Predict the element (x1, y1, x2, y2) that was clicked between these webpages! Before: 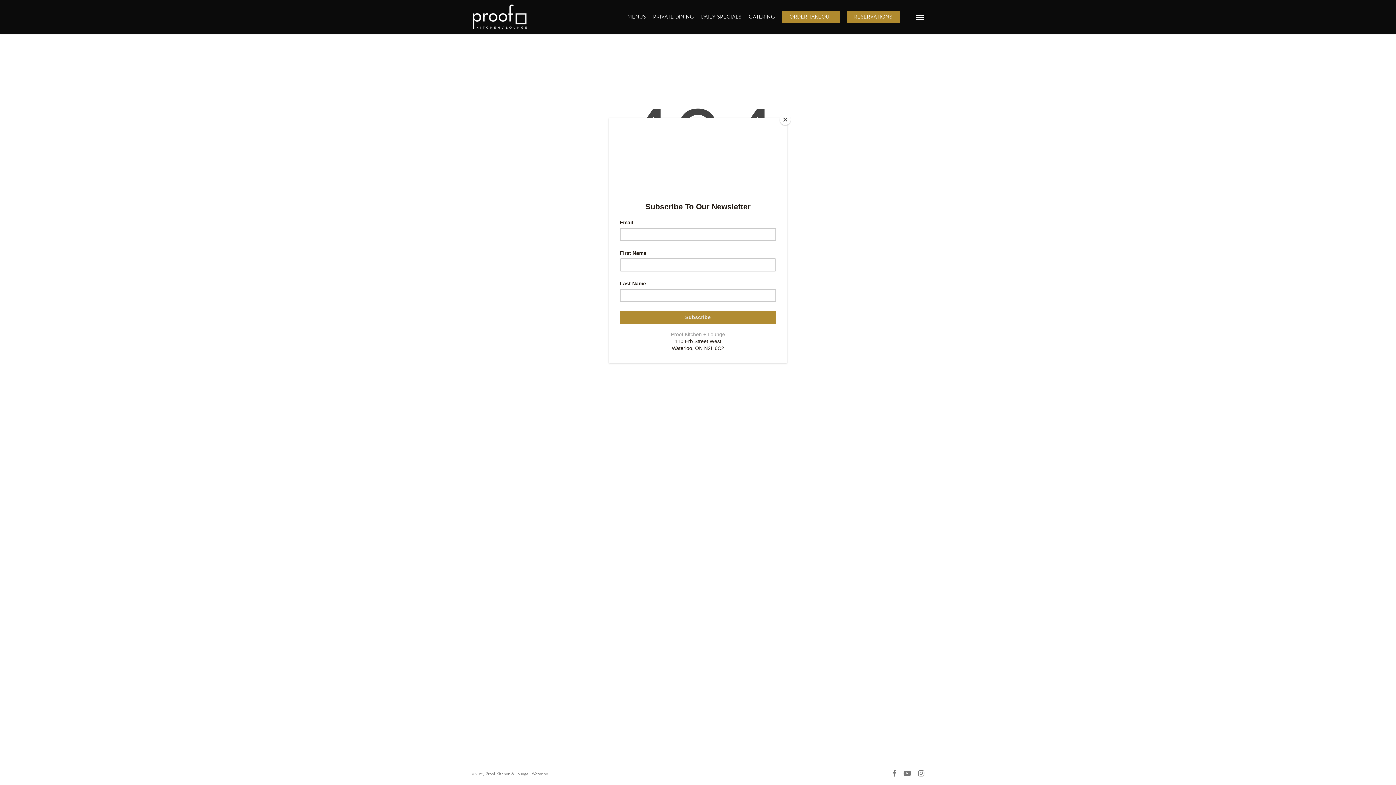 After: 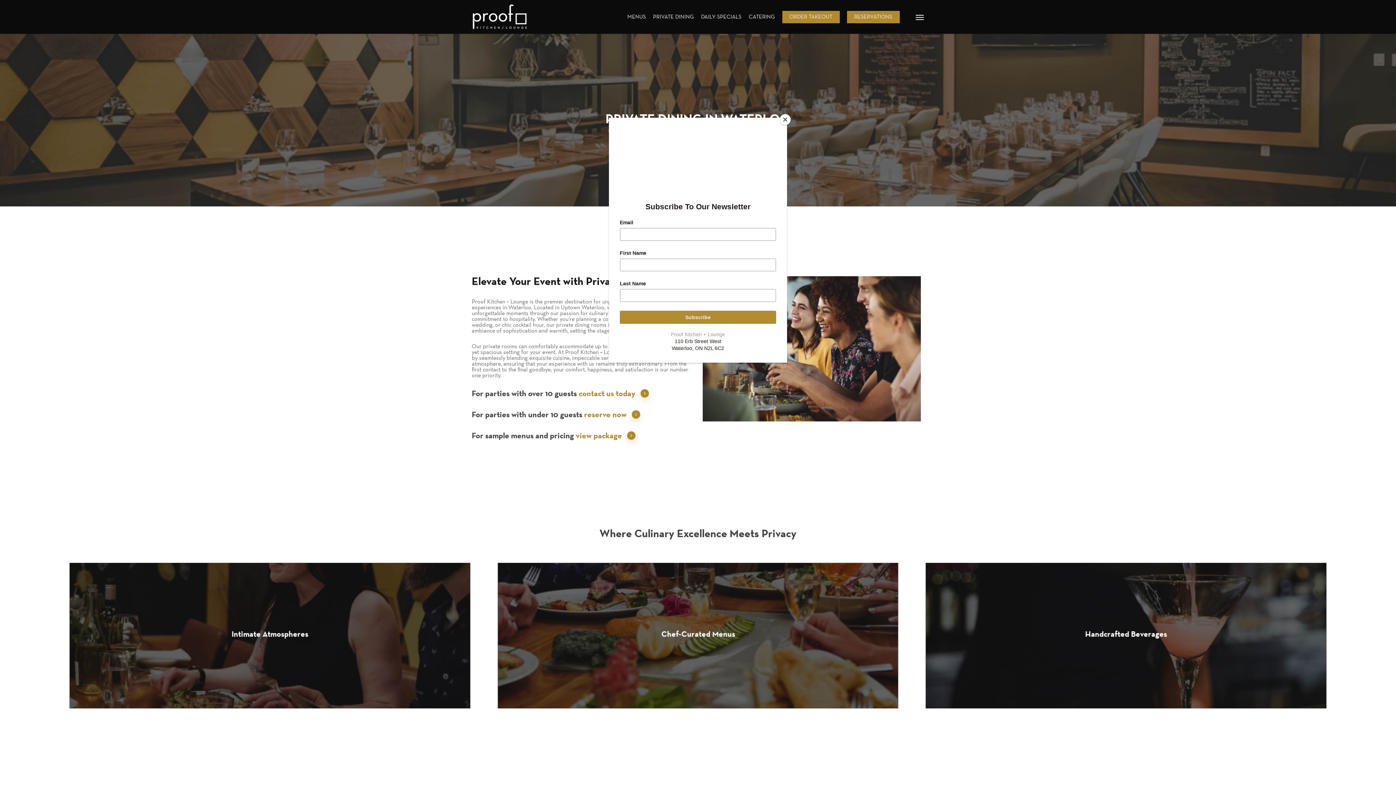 Action: label: PRIVATE DINING bbox: (649, 14, 697, 19)